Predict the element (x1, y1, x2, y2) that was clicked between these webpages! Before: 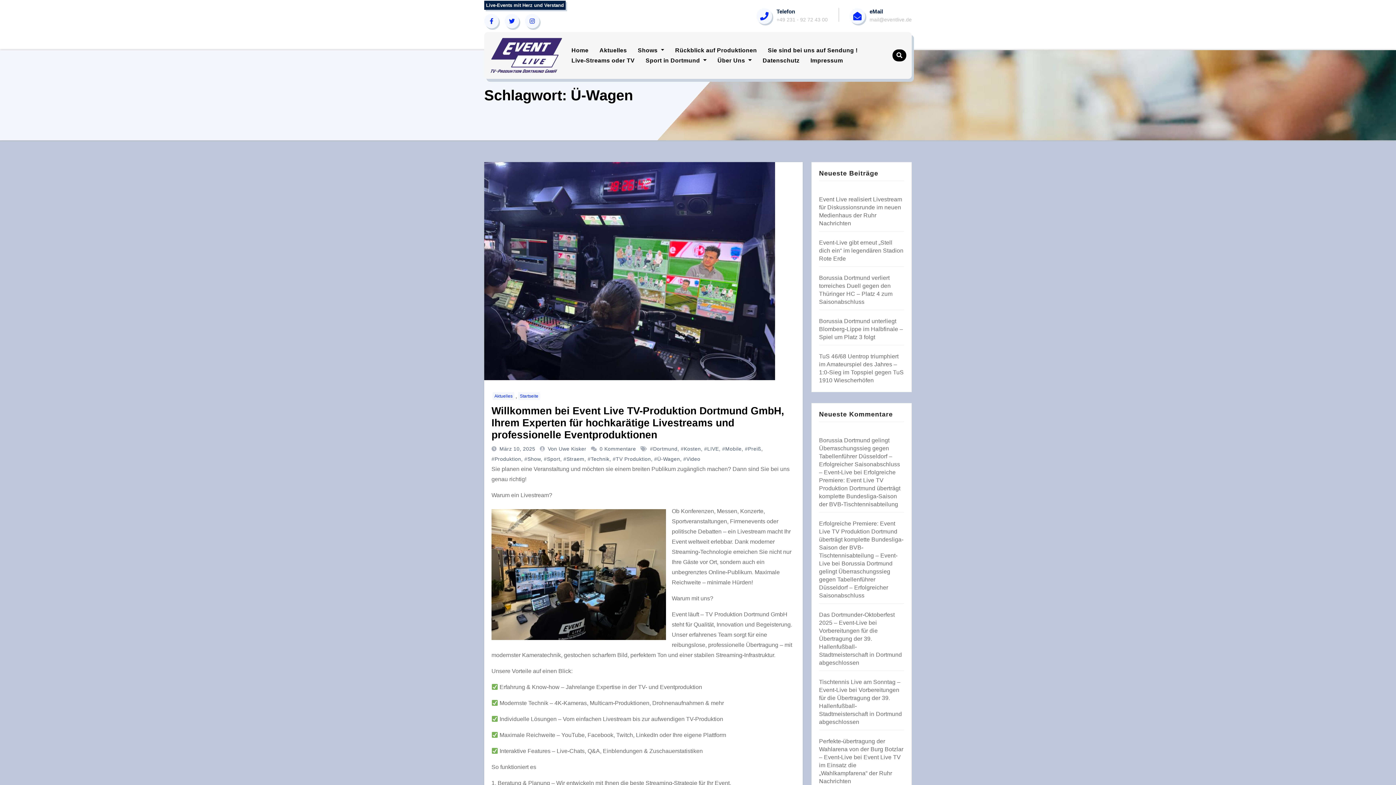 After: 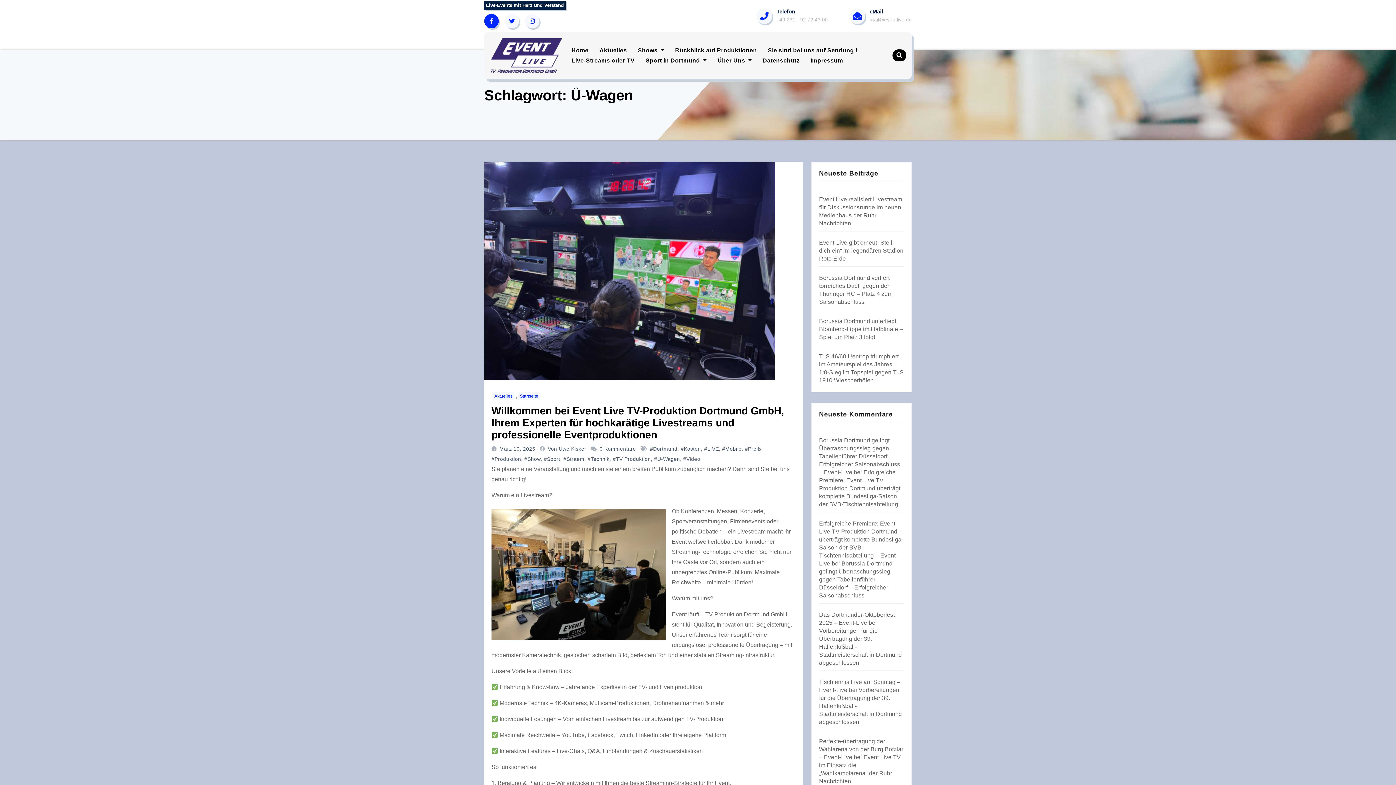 Action: bbox: (484, 13, 498, 28)